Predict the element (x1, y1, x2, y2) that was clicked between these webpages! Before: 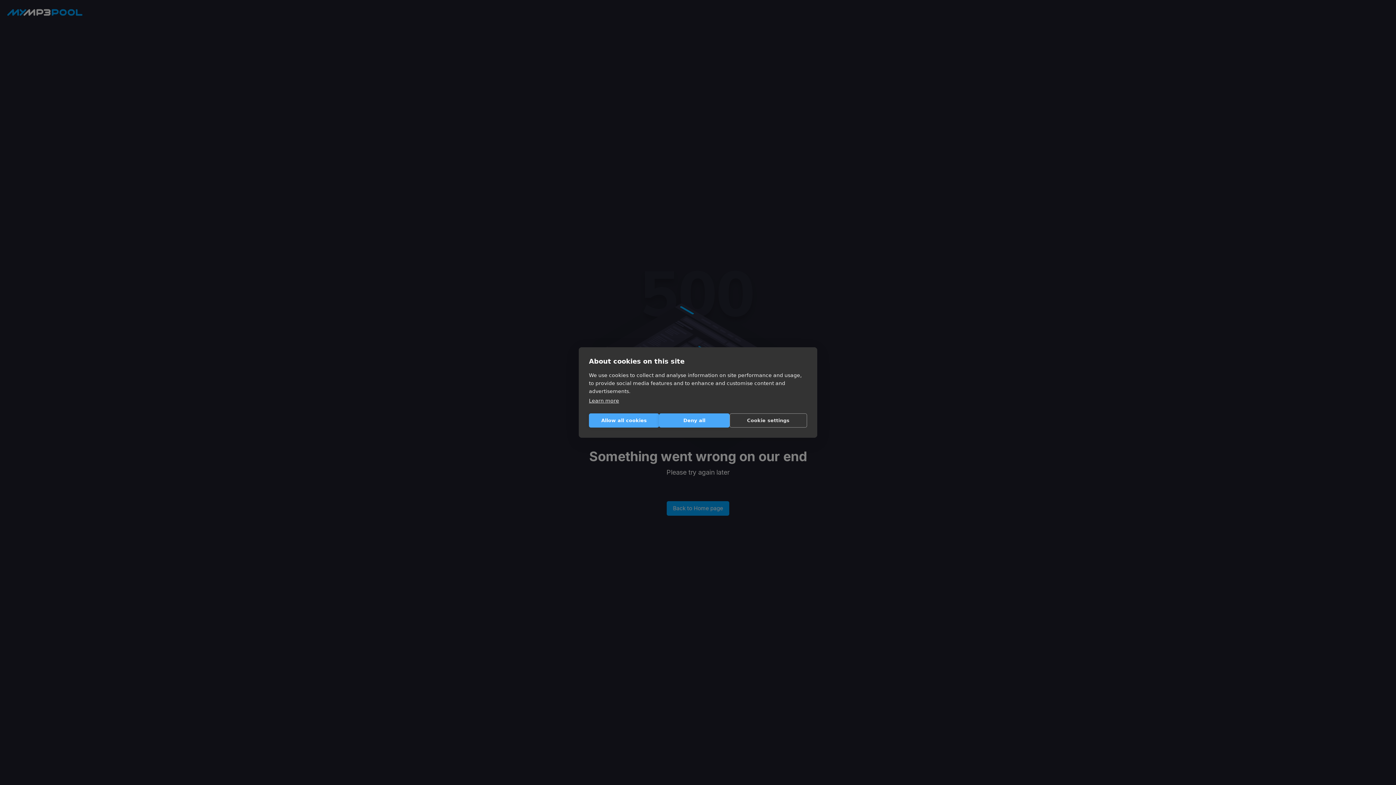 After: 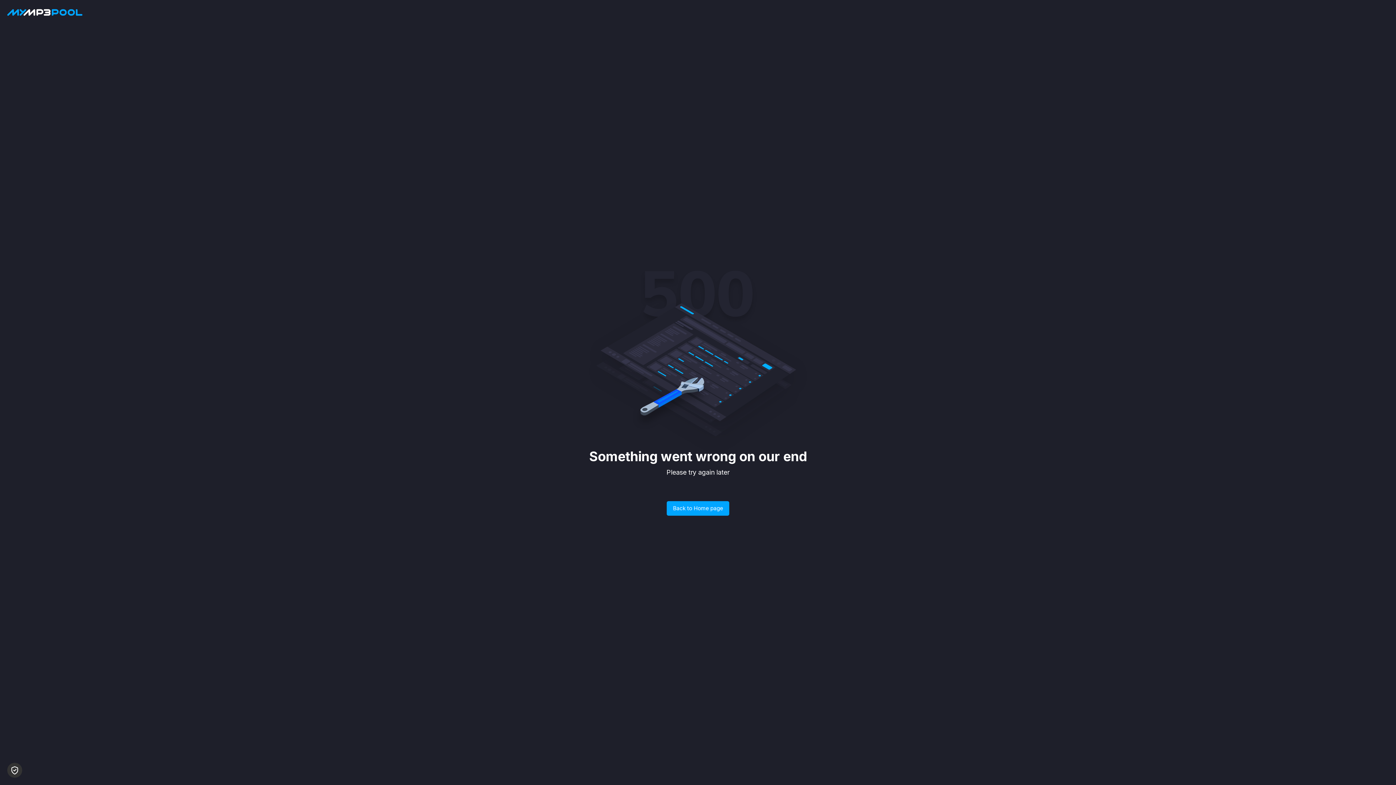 Action: bbox: (589, 413, 659, 427) label: Allow all cookies